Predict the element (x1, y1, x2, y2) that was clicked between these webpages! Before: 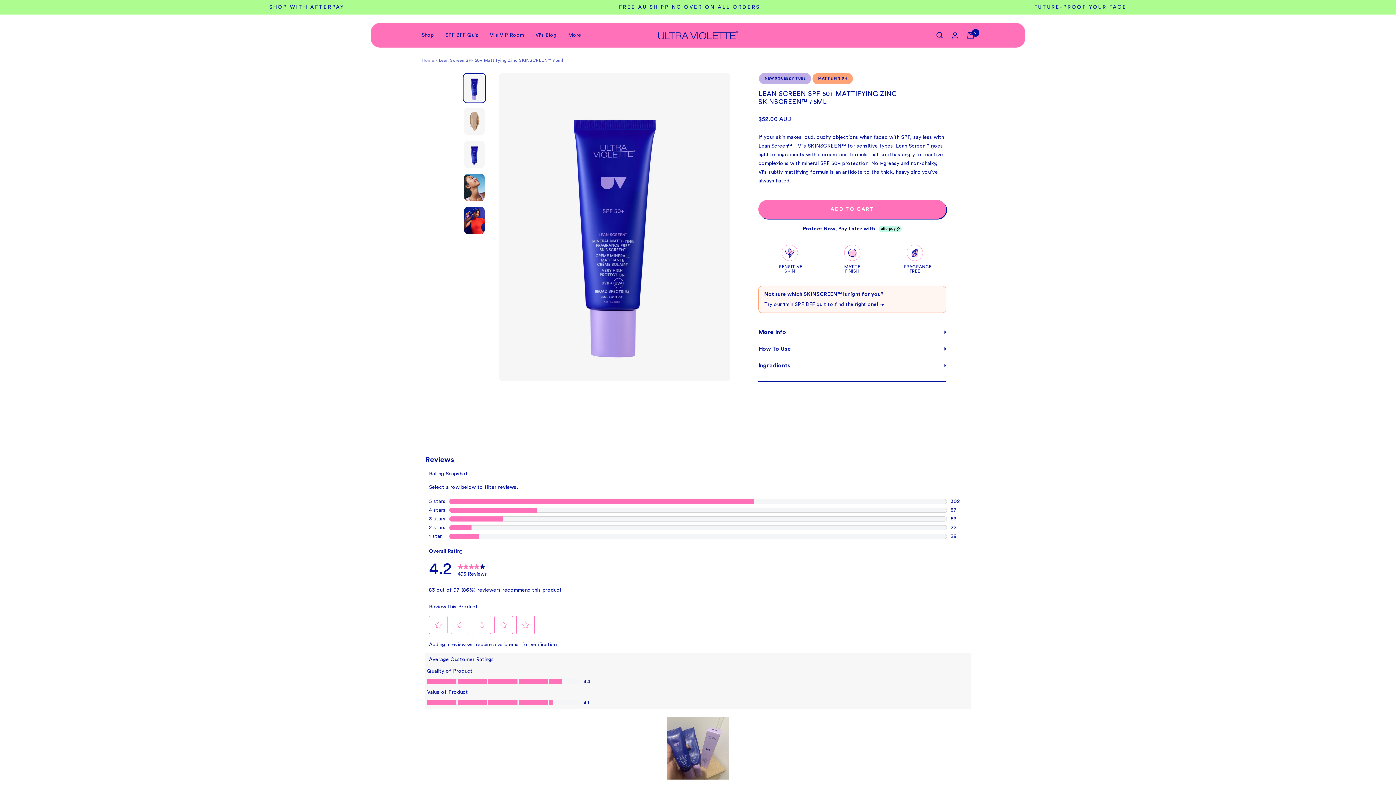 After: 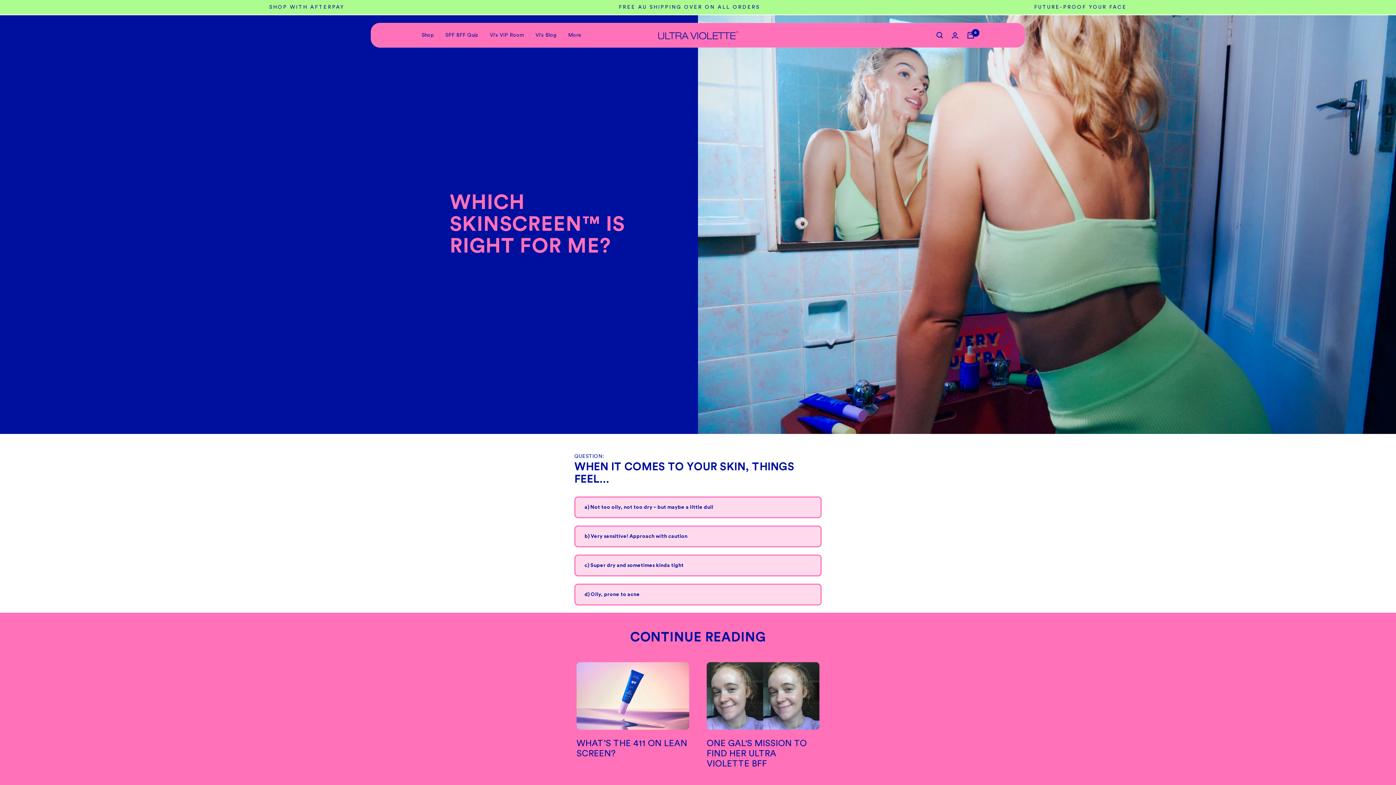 Action: bbox: (445, 30, 478, 39) label: SPF BFF Quiz